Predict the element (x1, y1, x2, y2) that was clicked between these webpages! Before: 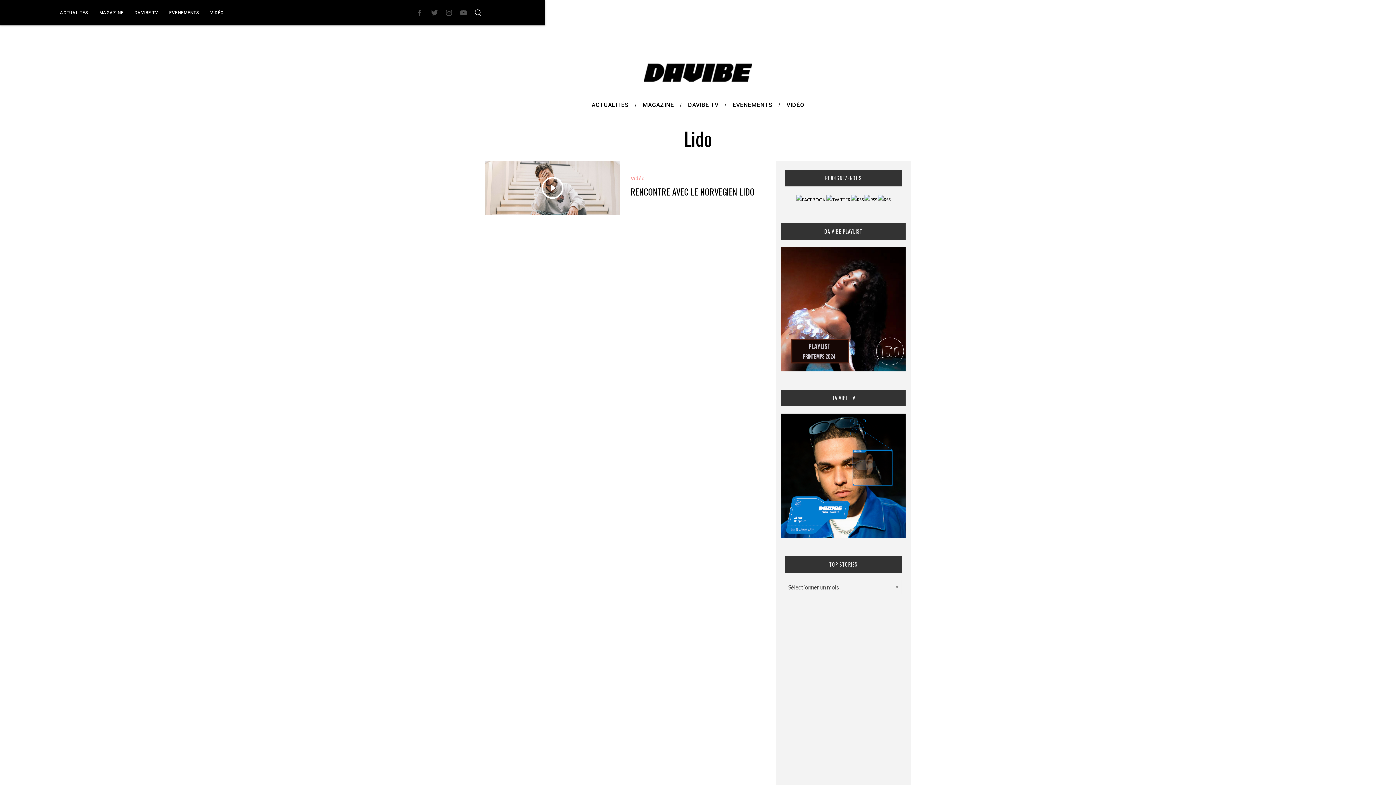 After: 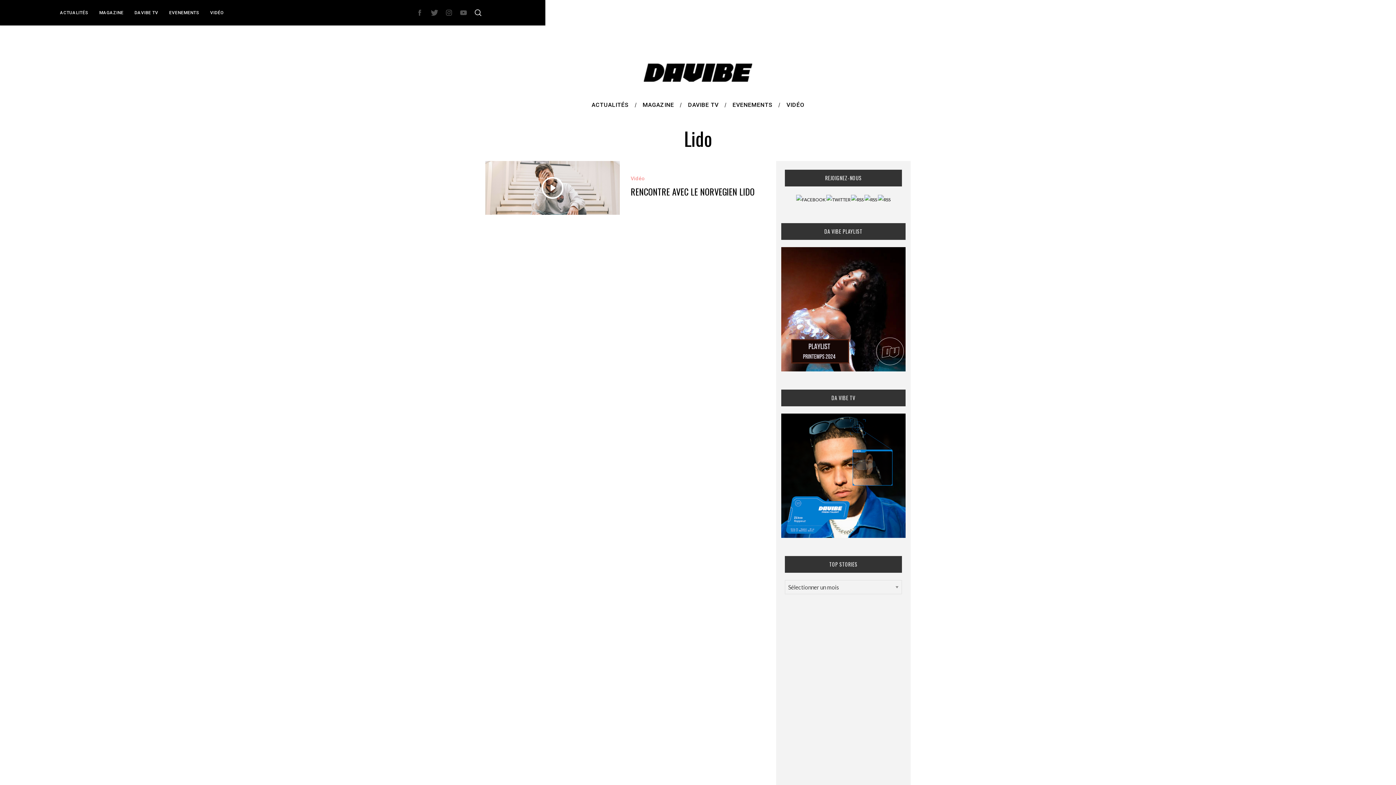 Action: bbox: (427, 5, 441, 20)